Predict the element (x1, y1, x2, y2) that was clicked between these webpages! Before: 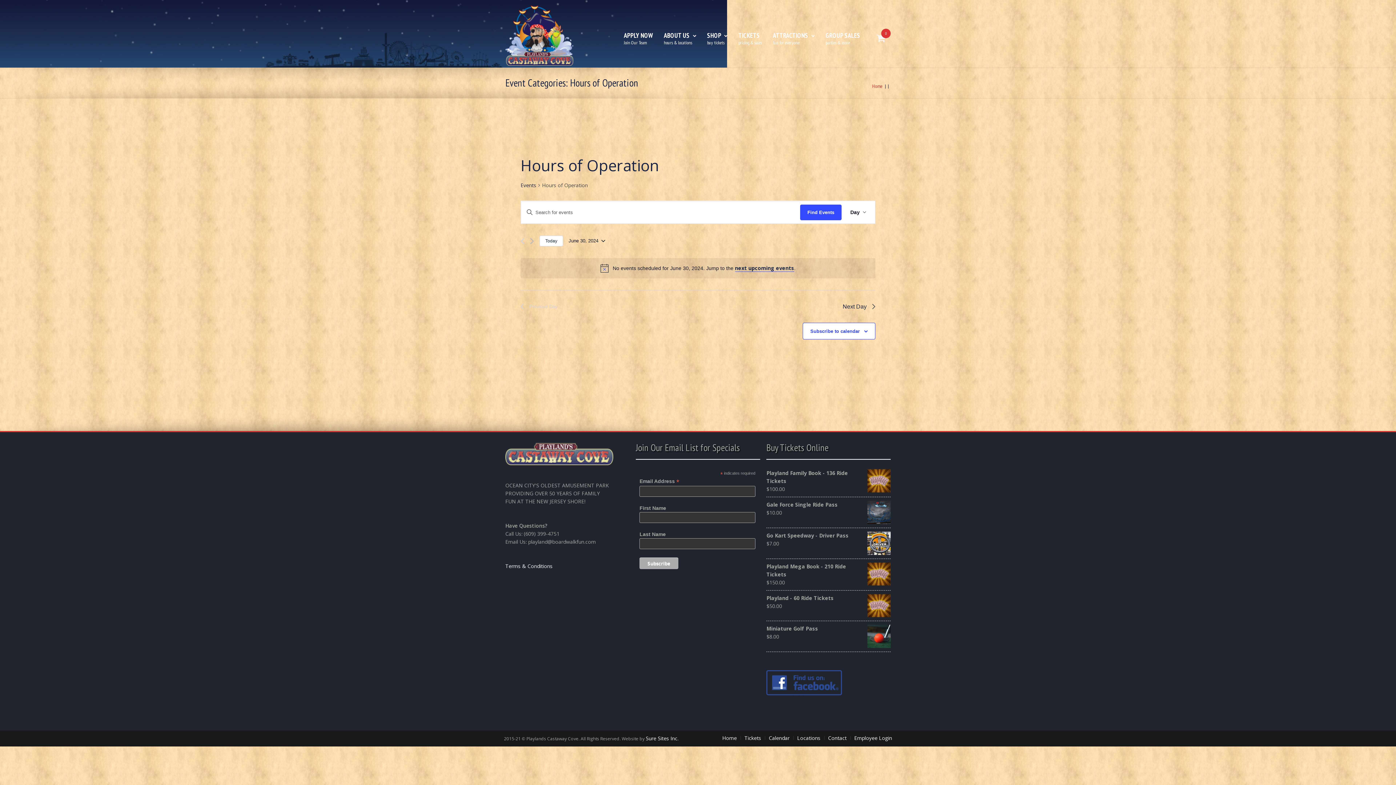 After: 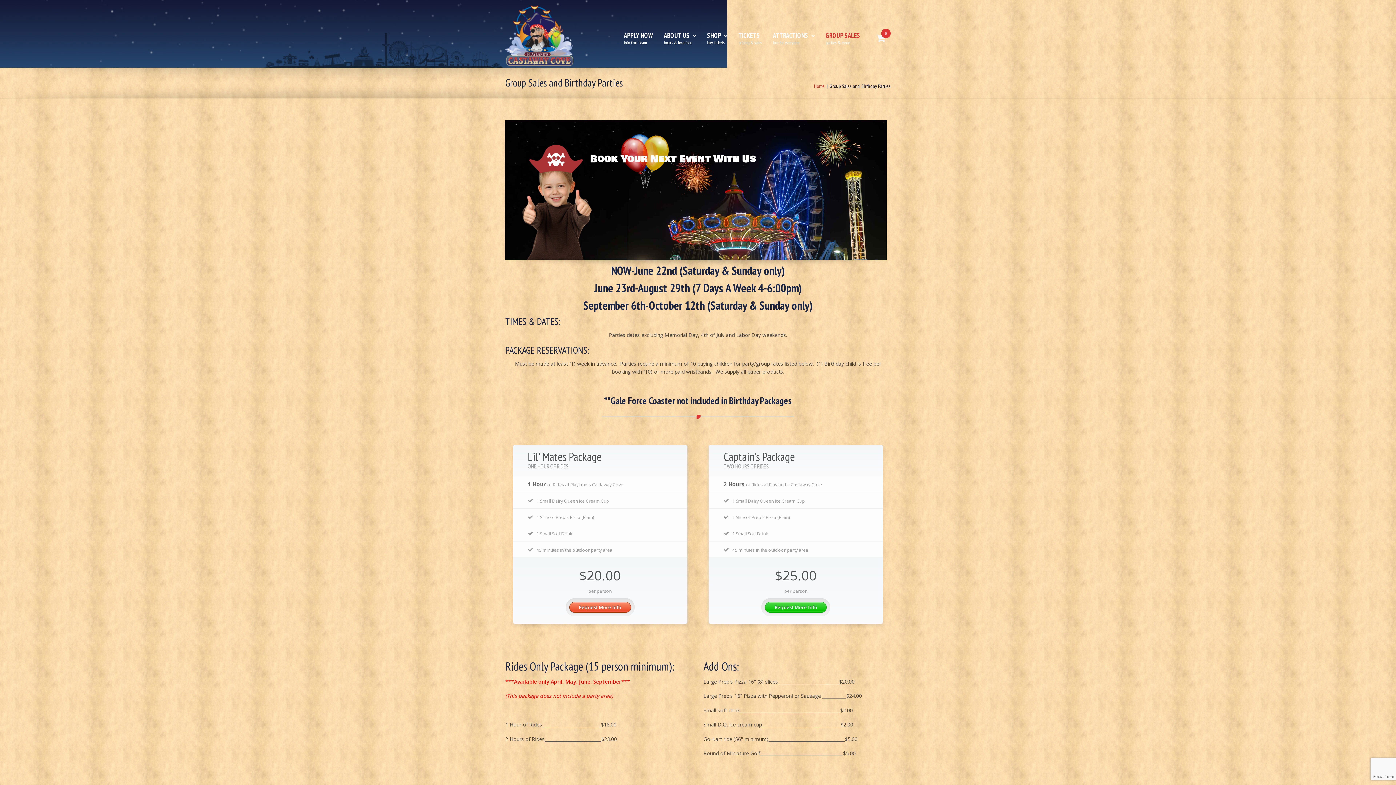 Action: bbox: (825, 27, 871, 46) label: GROUP SALES
parties & more